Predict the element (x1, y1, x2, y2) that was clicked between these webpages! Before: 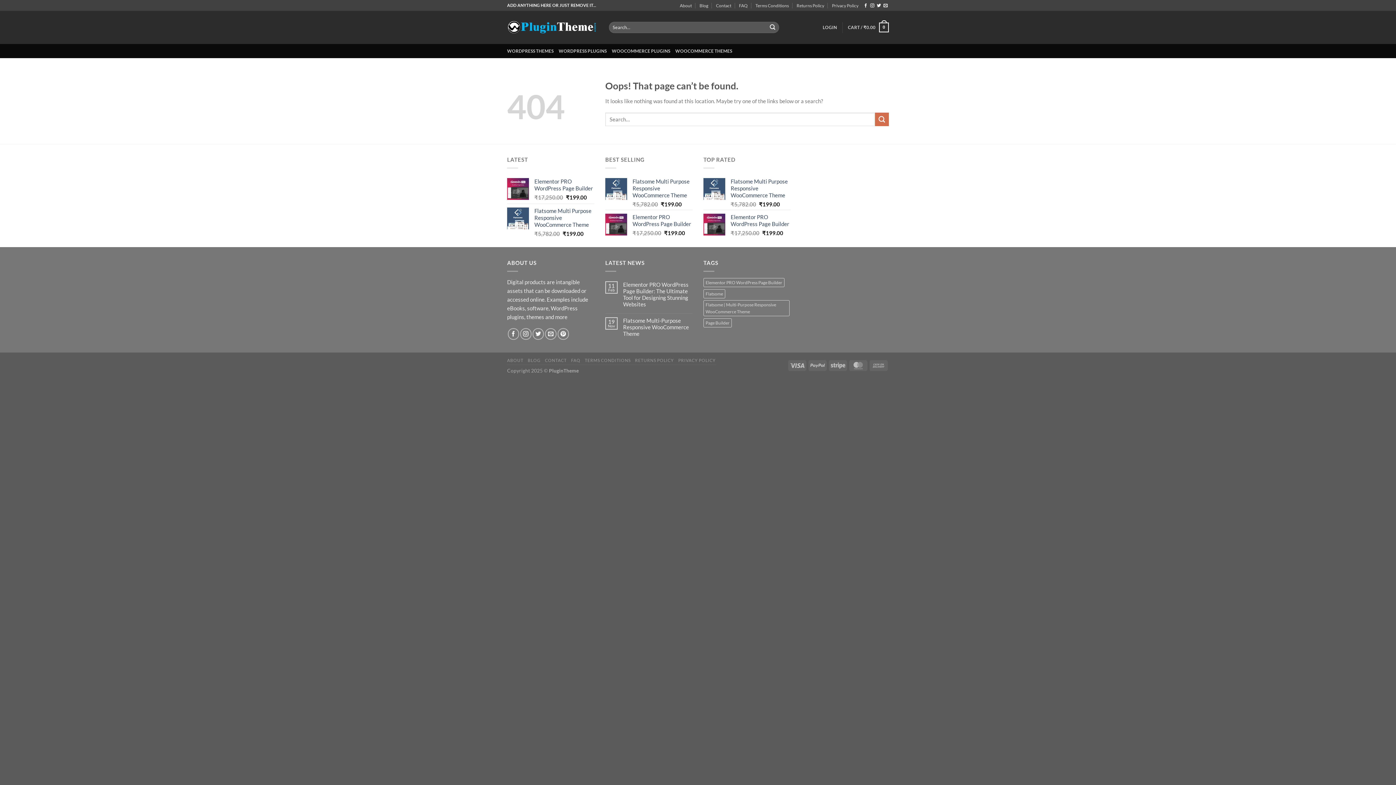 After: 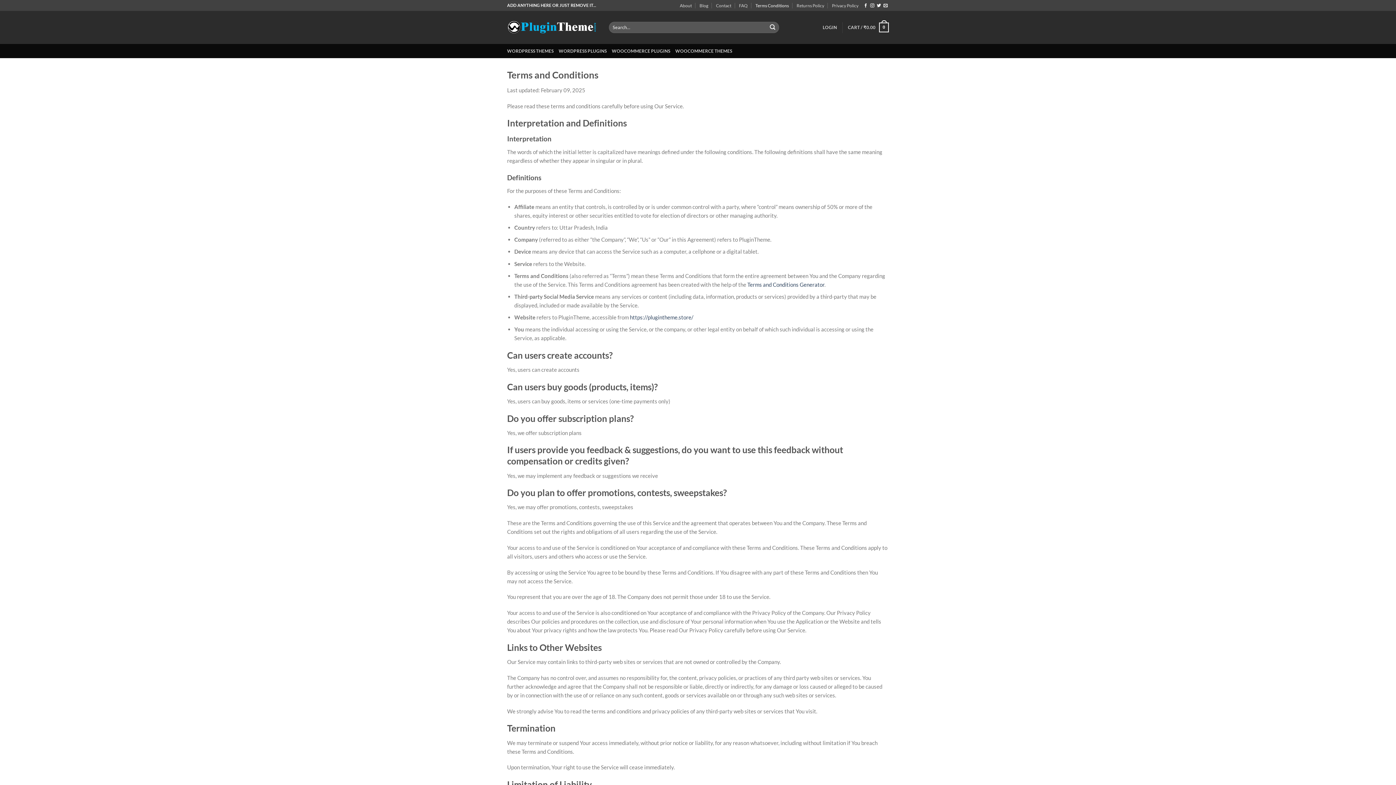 Action: bbox: (755, 0, 789, 10) label: Terms Conditions